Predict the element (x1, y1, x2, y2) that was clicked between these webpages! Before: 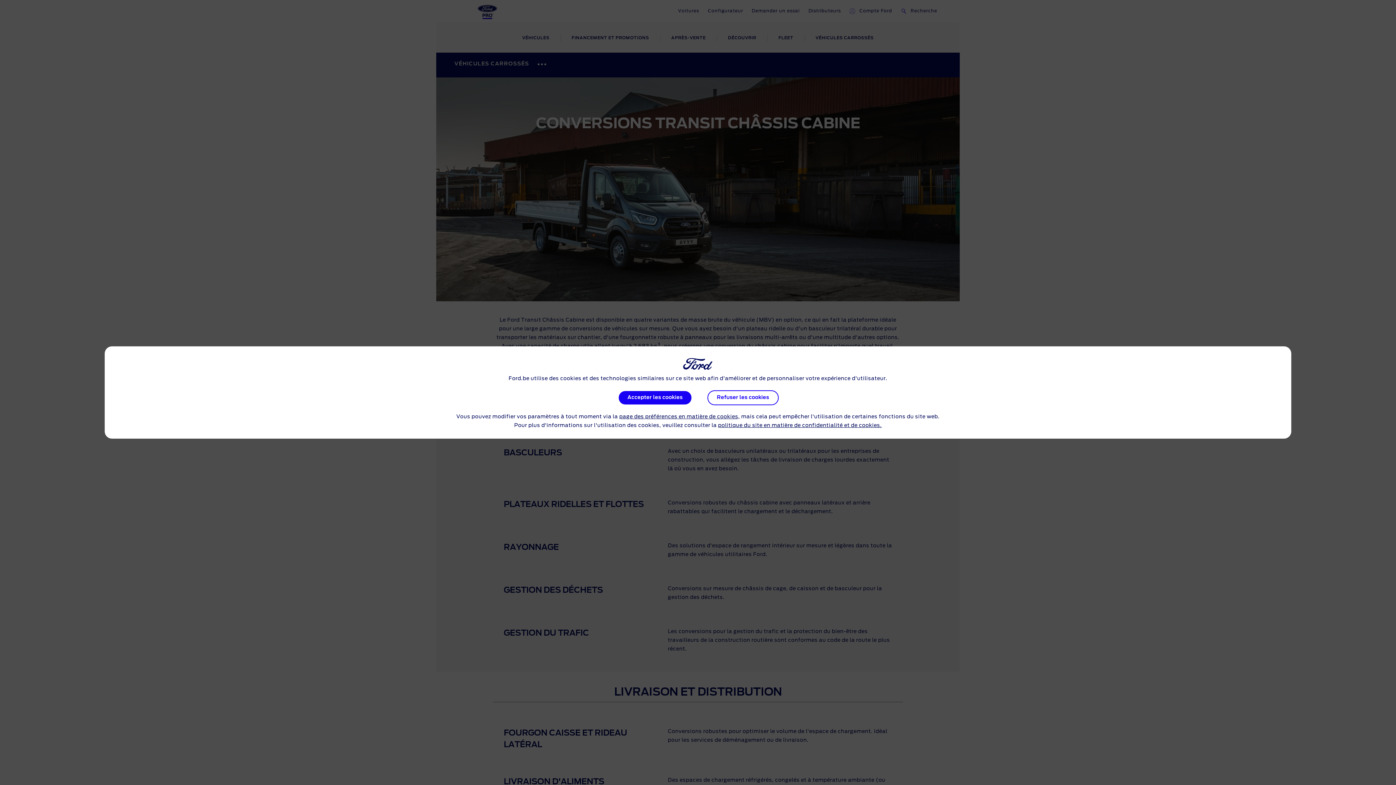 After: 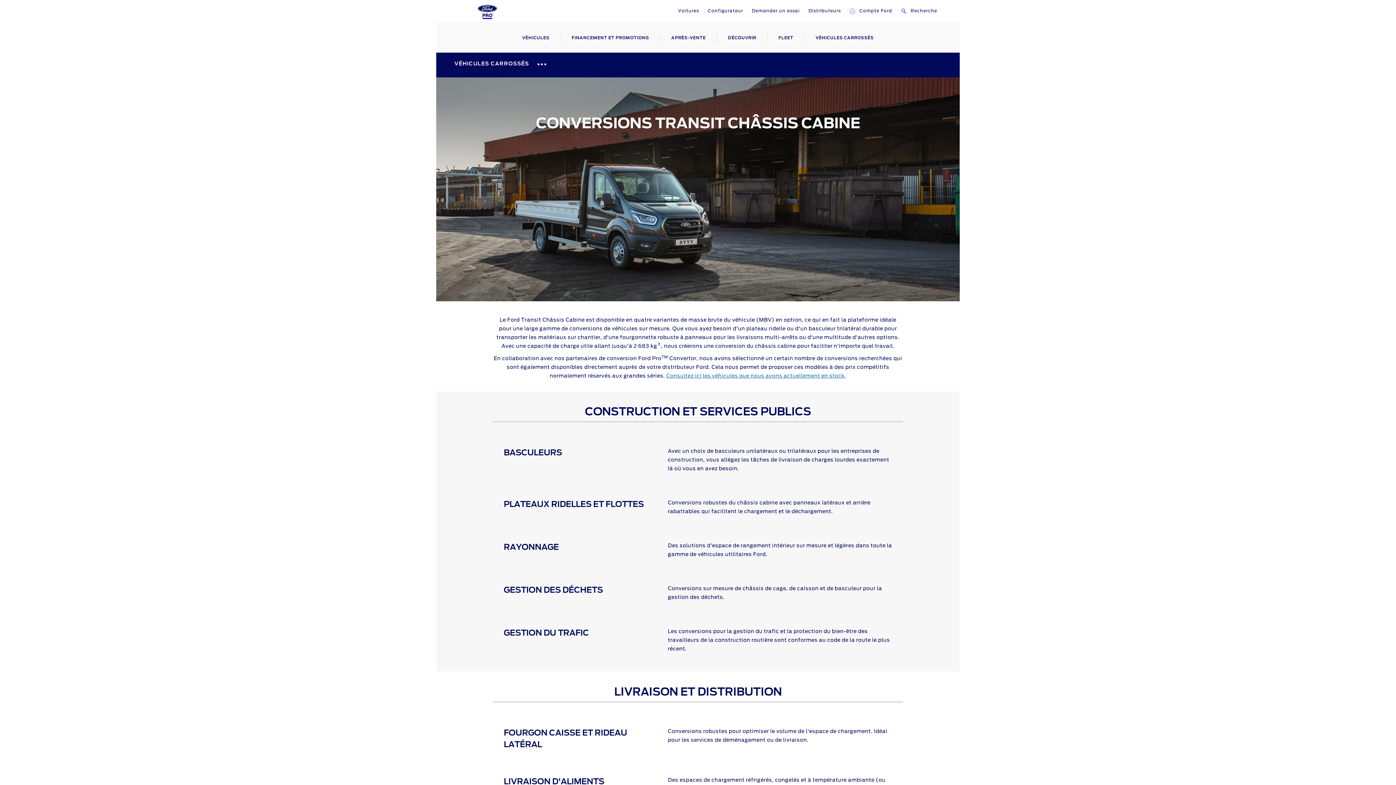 Action: label: Refuser les cookies bbox: (707, 390, 778, 405)